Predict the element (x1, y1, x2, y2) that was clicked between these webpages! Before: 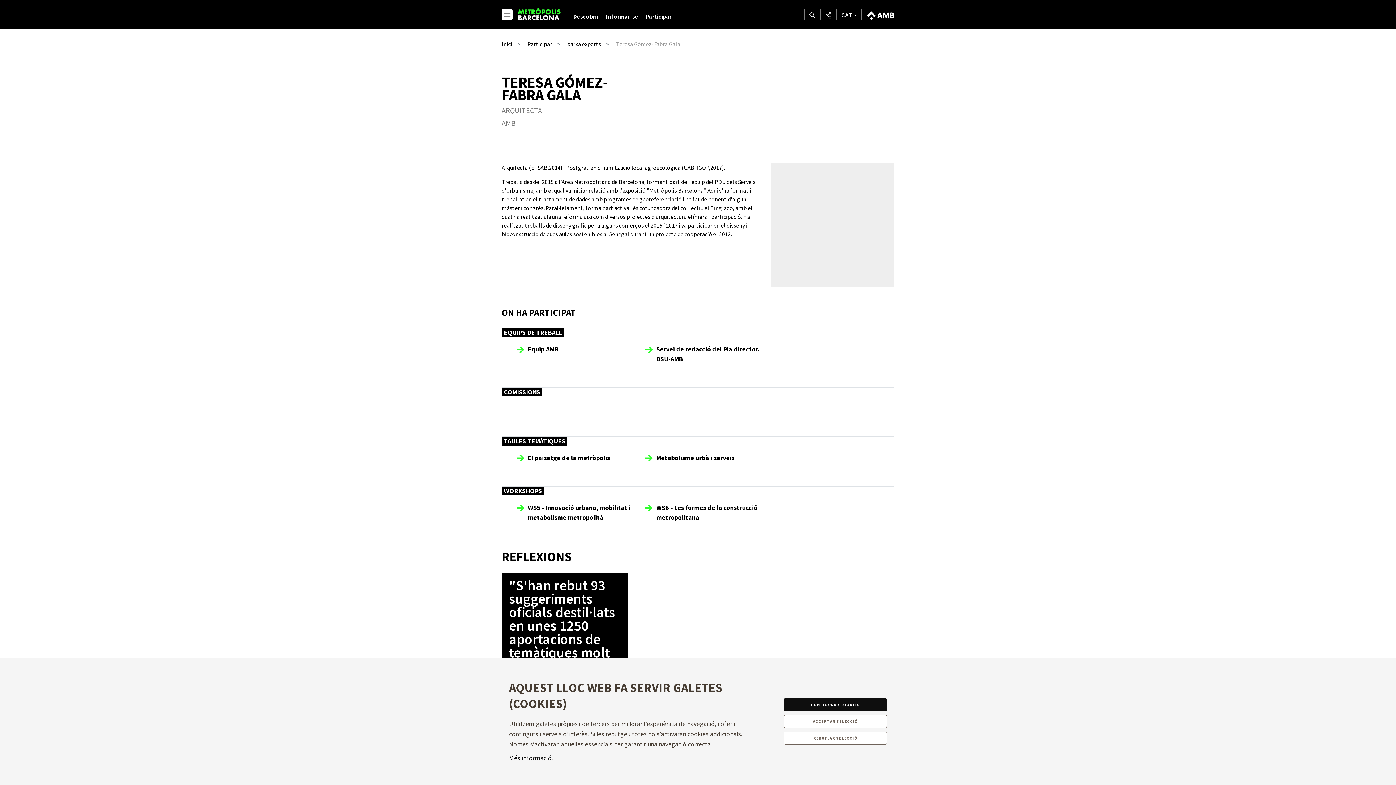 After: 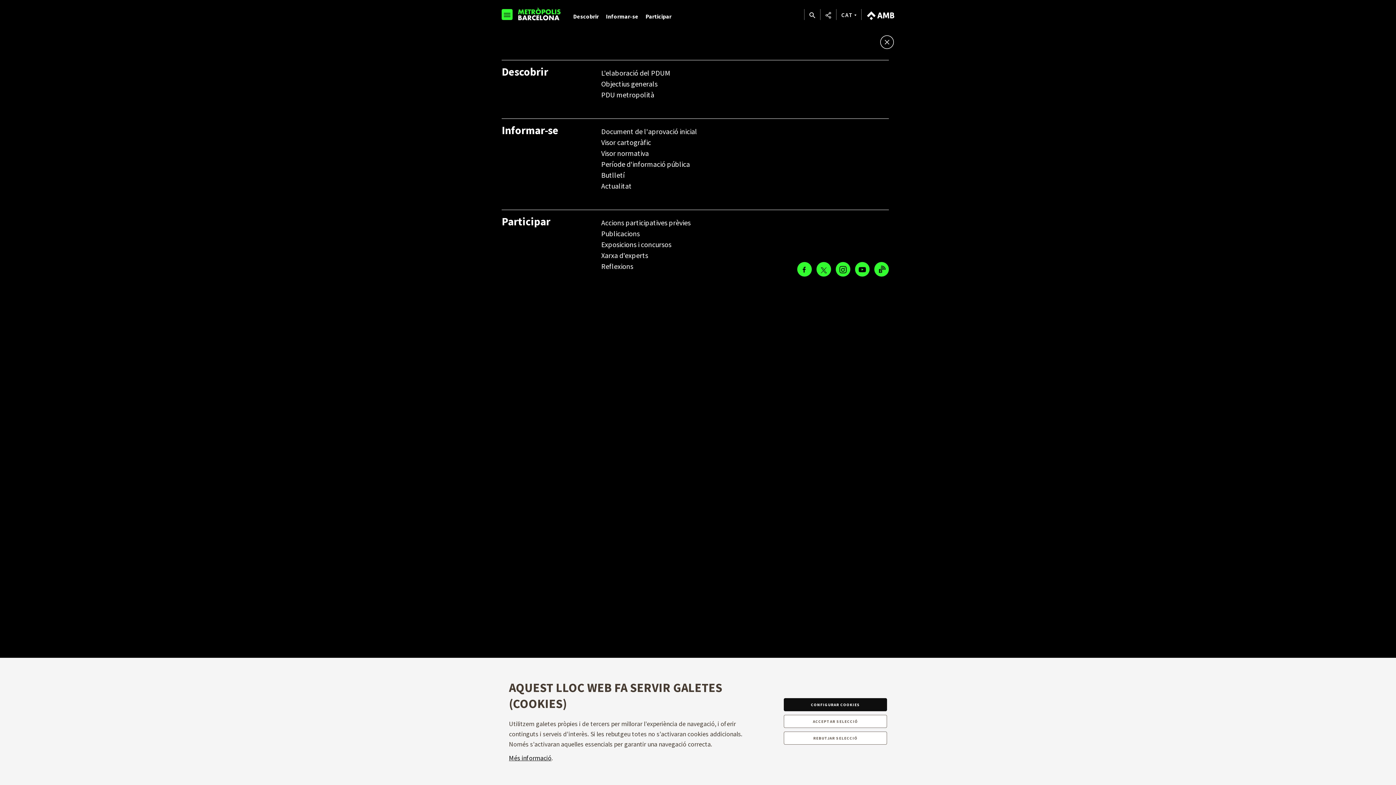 Action: bbox: (501, 9, 512, 22)